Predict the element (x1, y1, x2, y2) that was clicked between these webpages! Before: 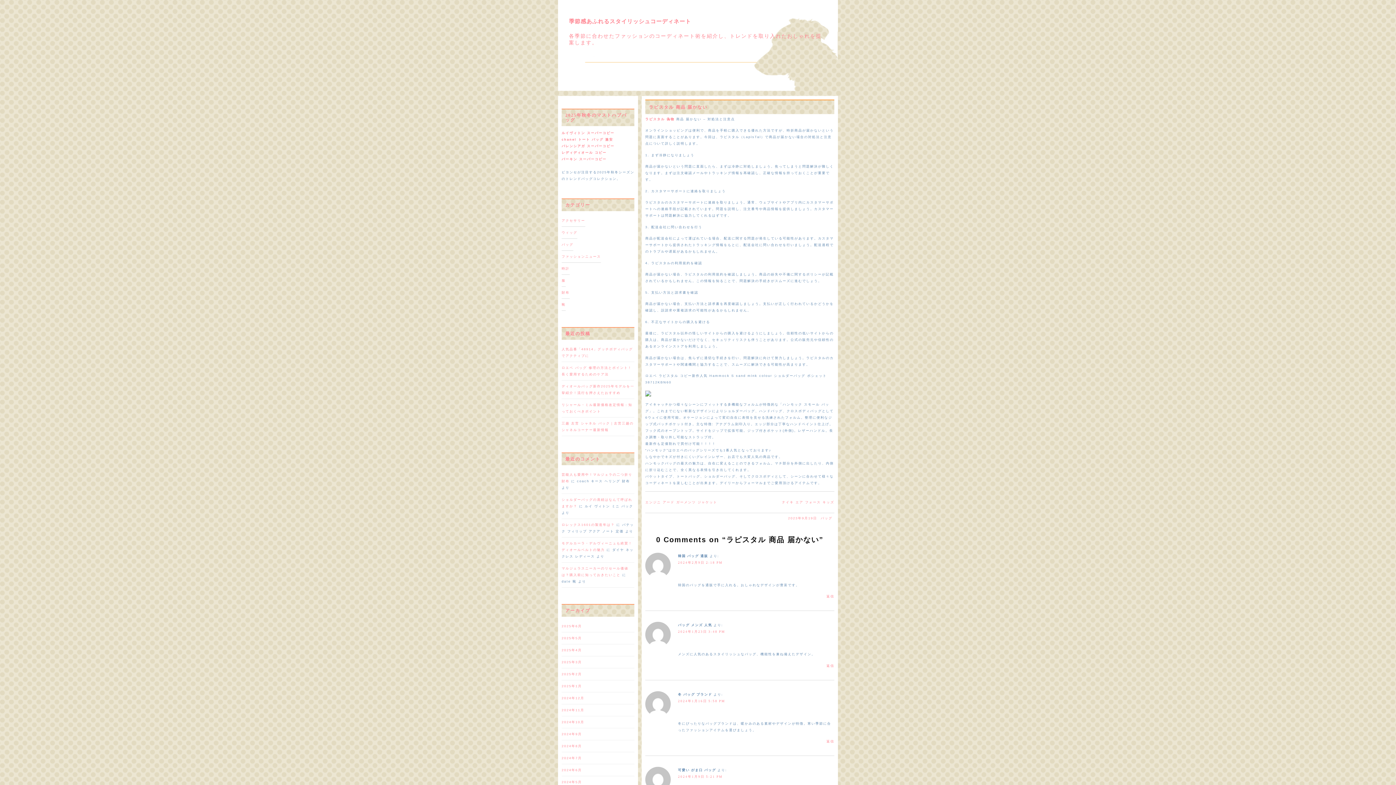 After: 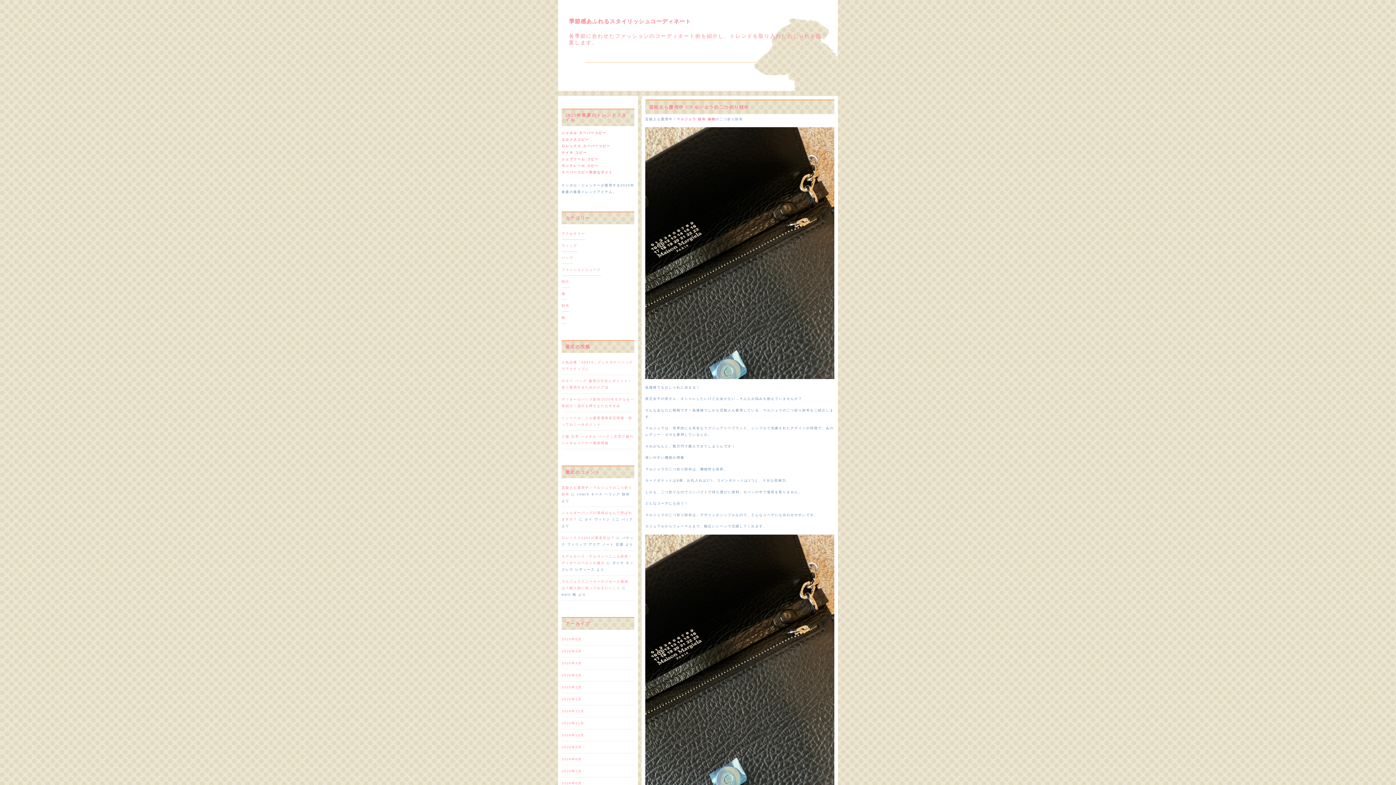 Action: label: 2024年6月 bbox: (561, 768, 582, 772)